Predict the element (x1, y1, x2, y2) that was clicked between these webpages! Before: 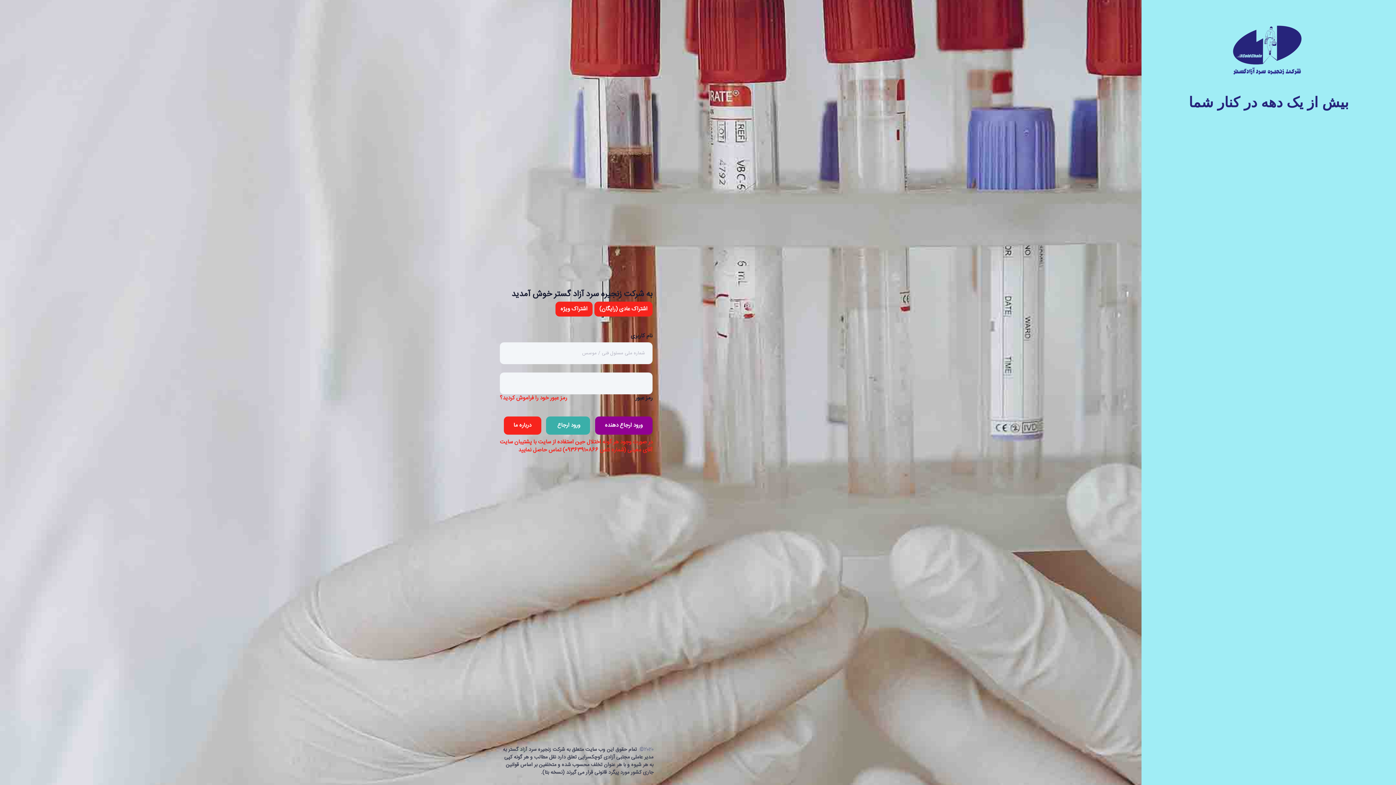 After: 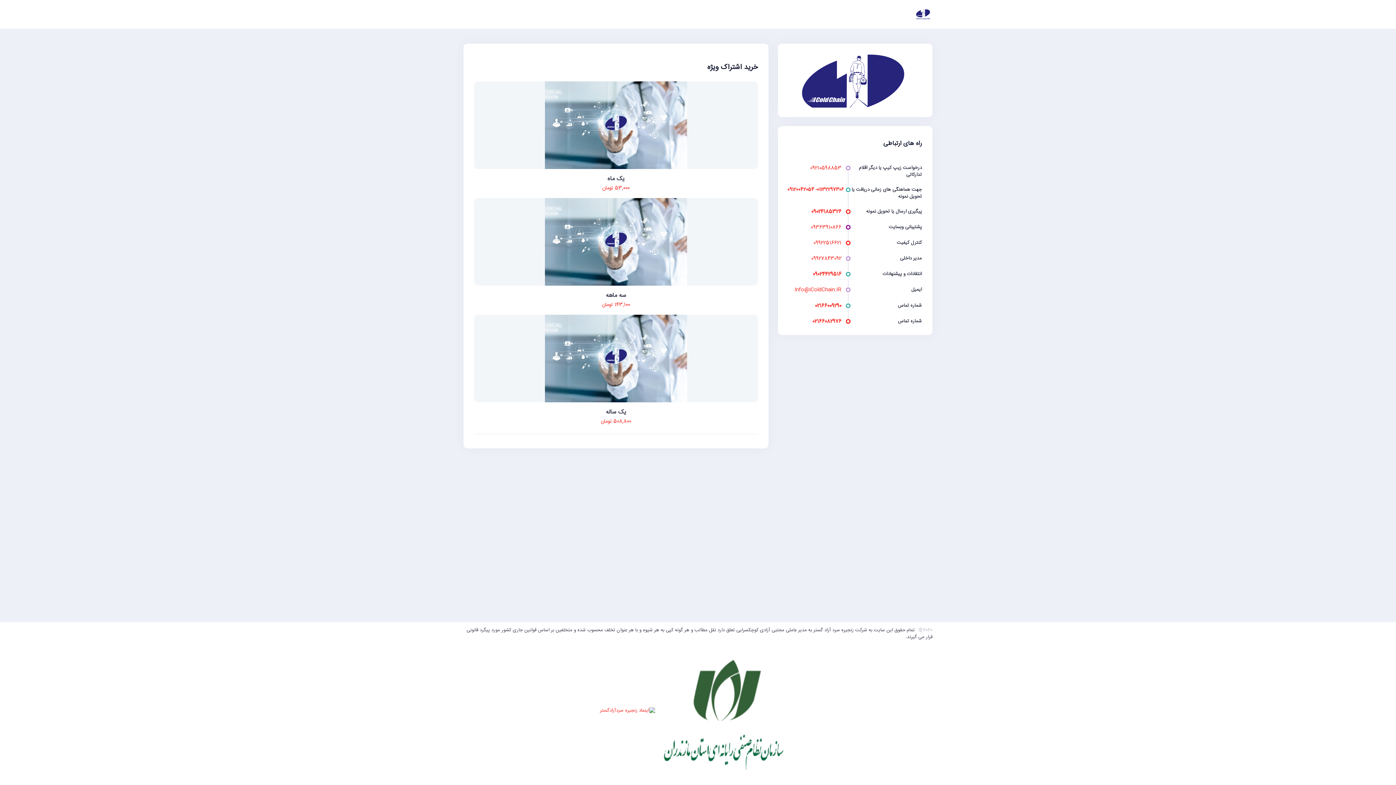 Action: bbox: (555, 301, 592, 316) label: اشتراک ویژه